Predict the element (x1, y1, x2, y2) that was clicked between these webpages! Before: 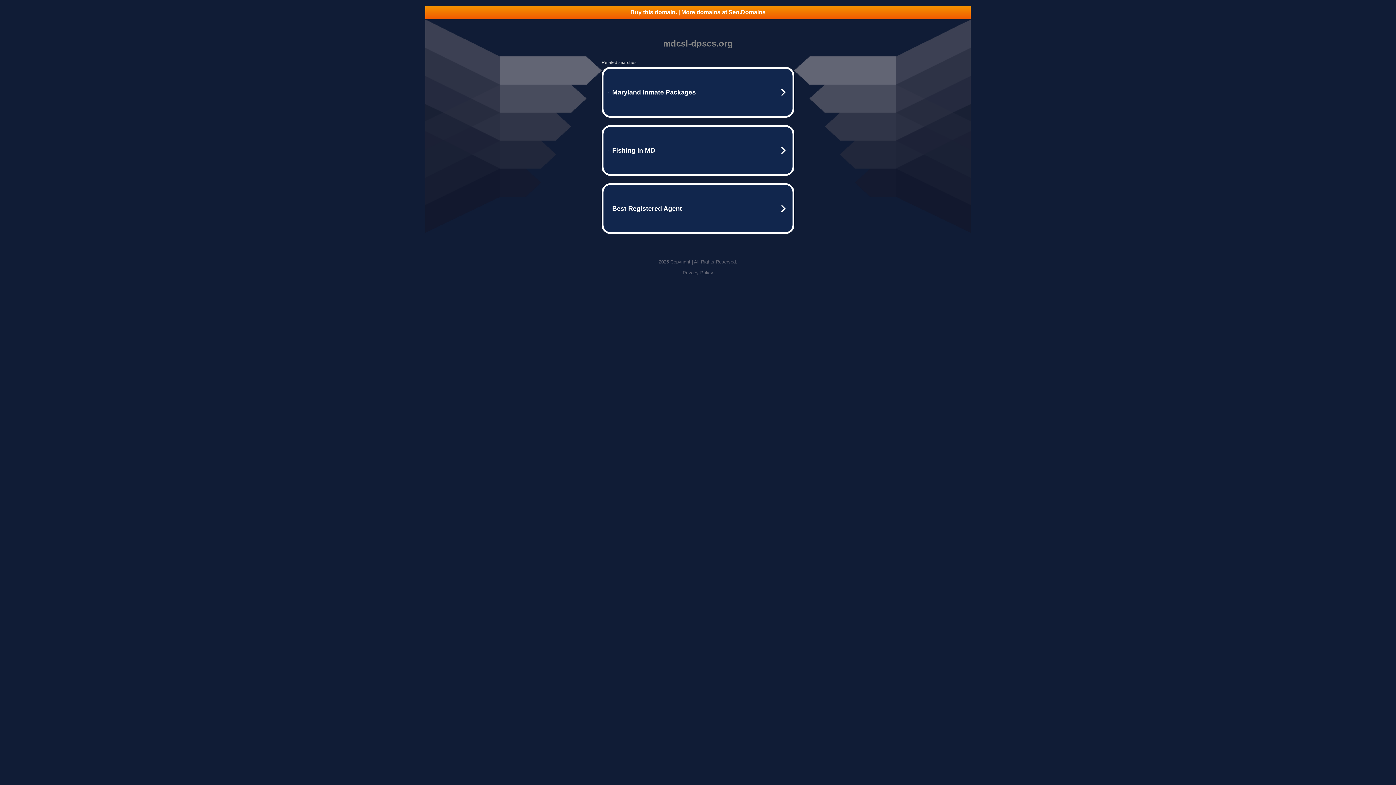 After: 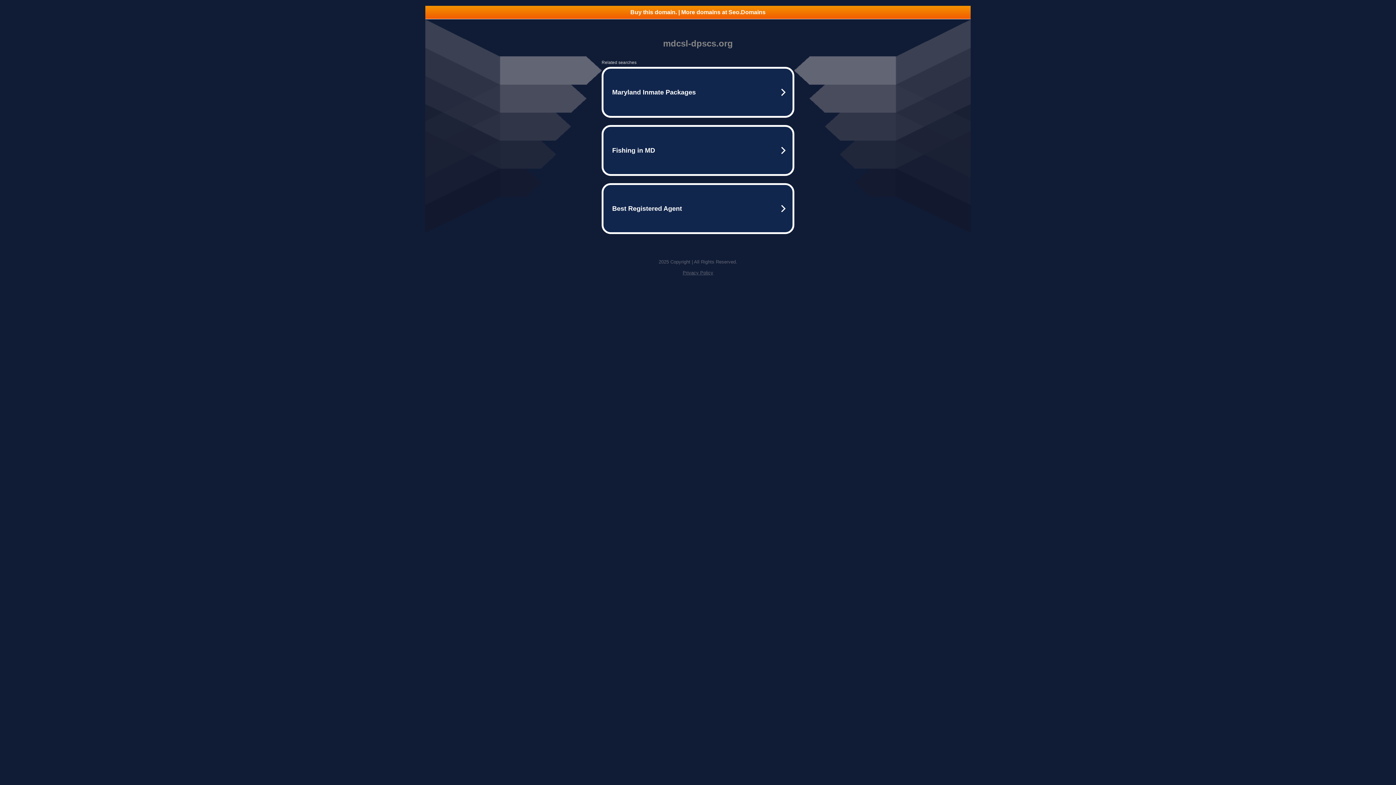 Action: label: Privacy Policy bbox: (682, 270, 713, 275)